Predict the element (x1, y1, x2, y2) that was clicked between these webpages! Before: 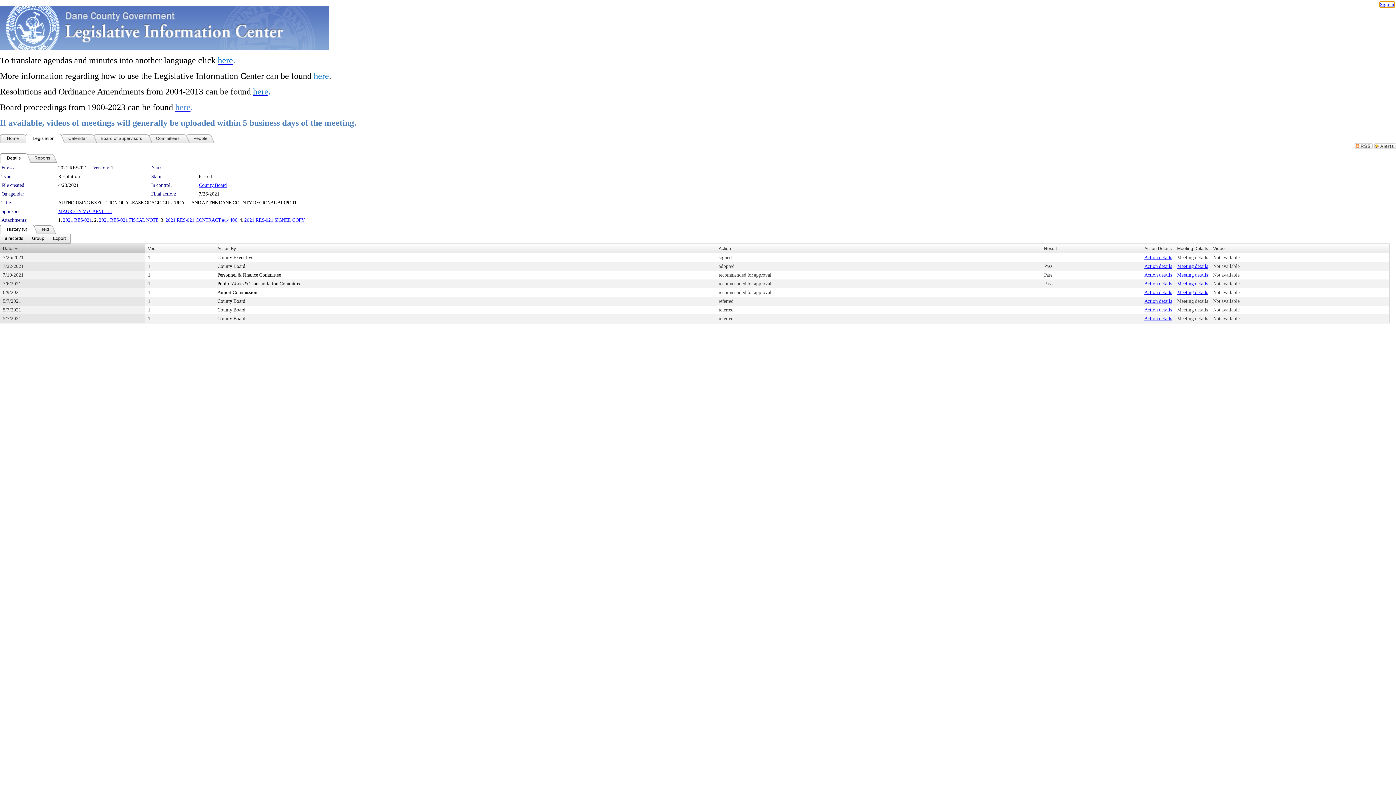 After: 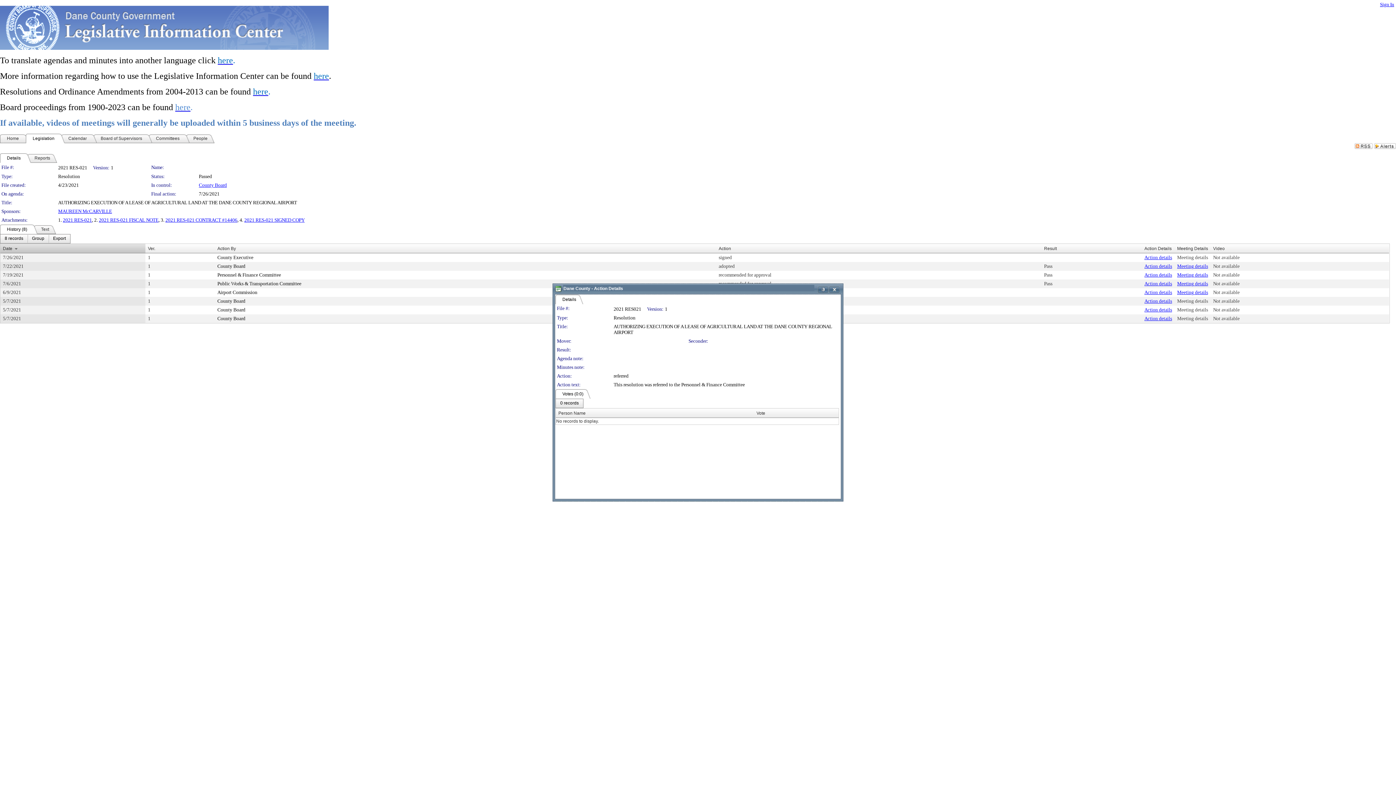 Action: bbox: (1144, 307, 1172, 312) label: Action details